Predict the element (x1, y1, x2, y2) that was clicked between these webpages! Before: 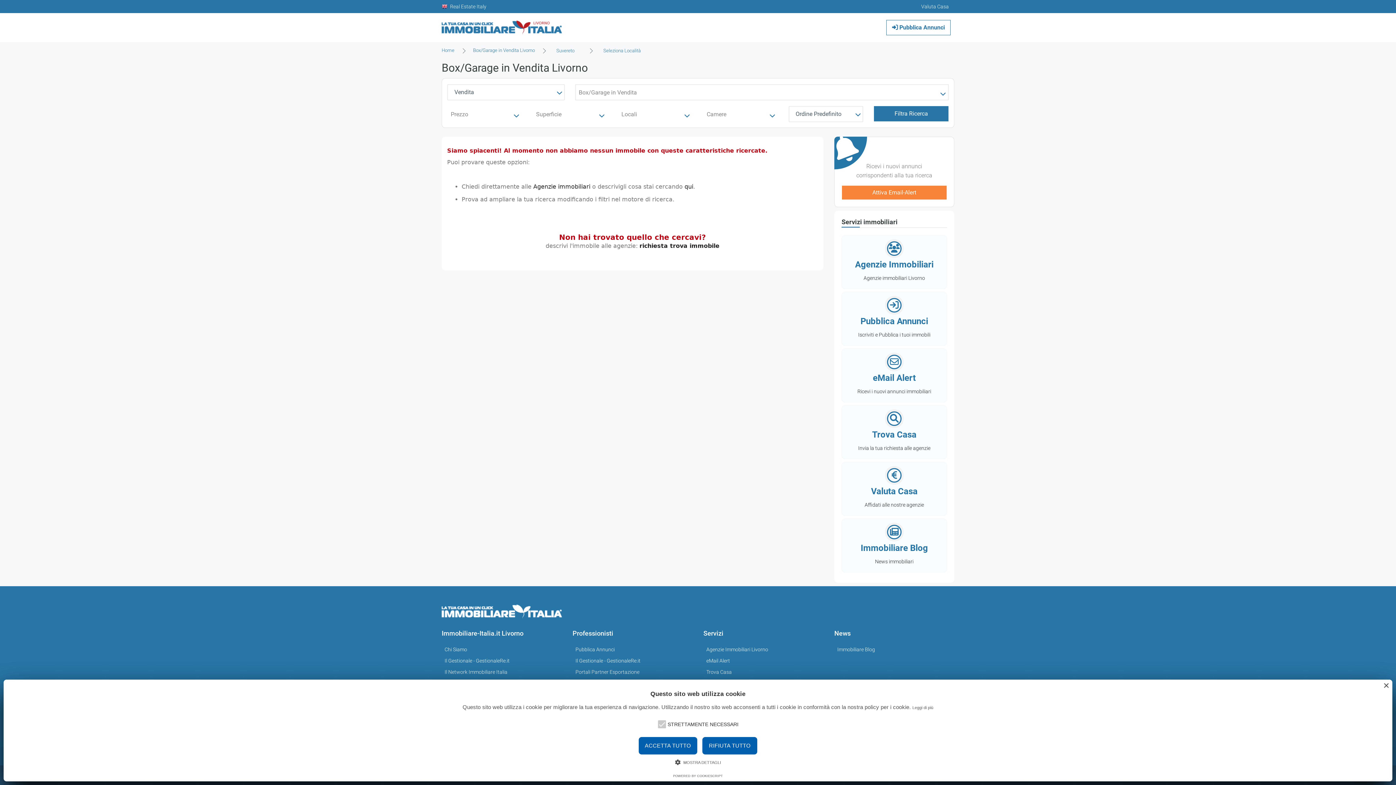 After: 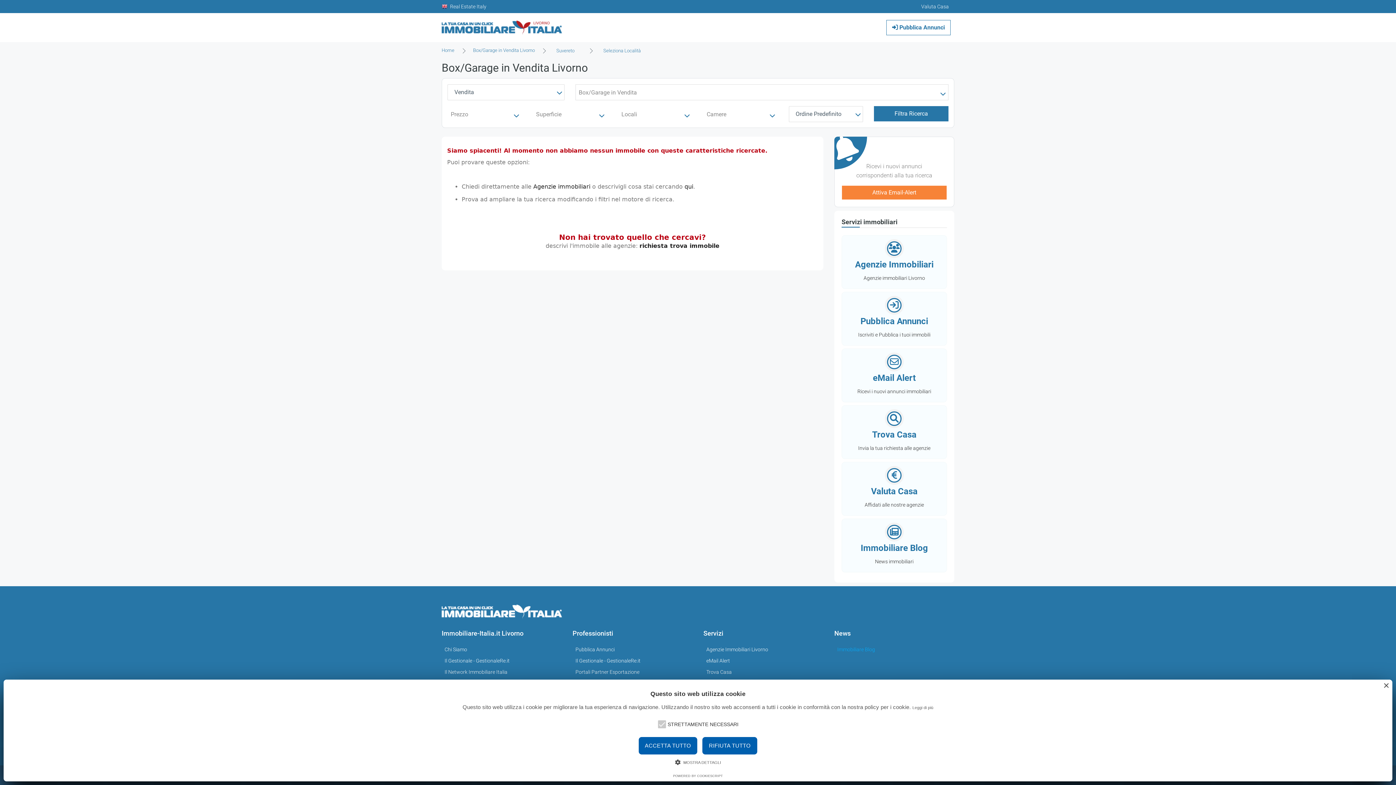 Action: label: Immobiliare Blog bbox: (837, 645, 951, 654)